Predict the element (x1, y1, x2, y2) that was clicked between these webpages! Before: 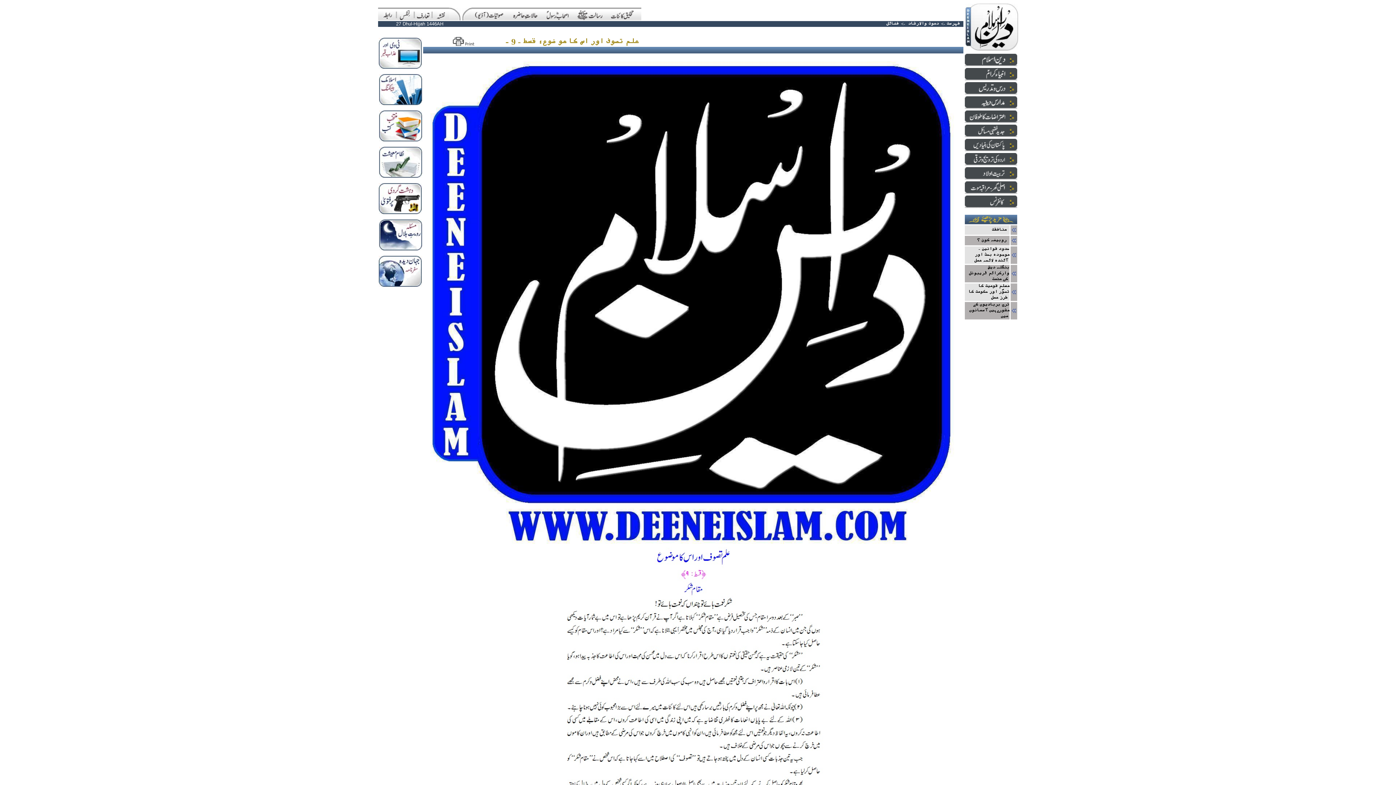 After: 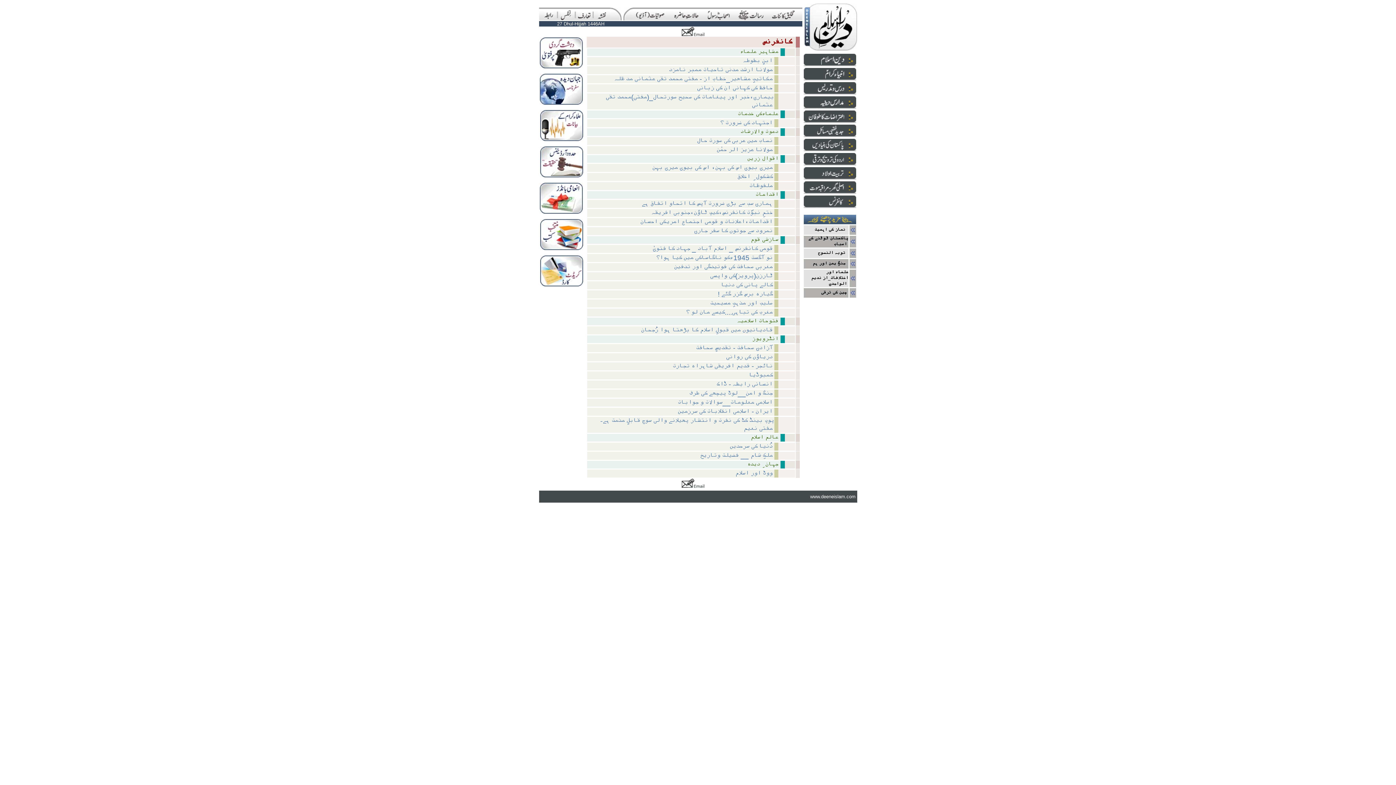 Action: bbox: (964, 195, 1017, 208)